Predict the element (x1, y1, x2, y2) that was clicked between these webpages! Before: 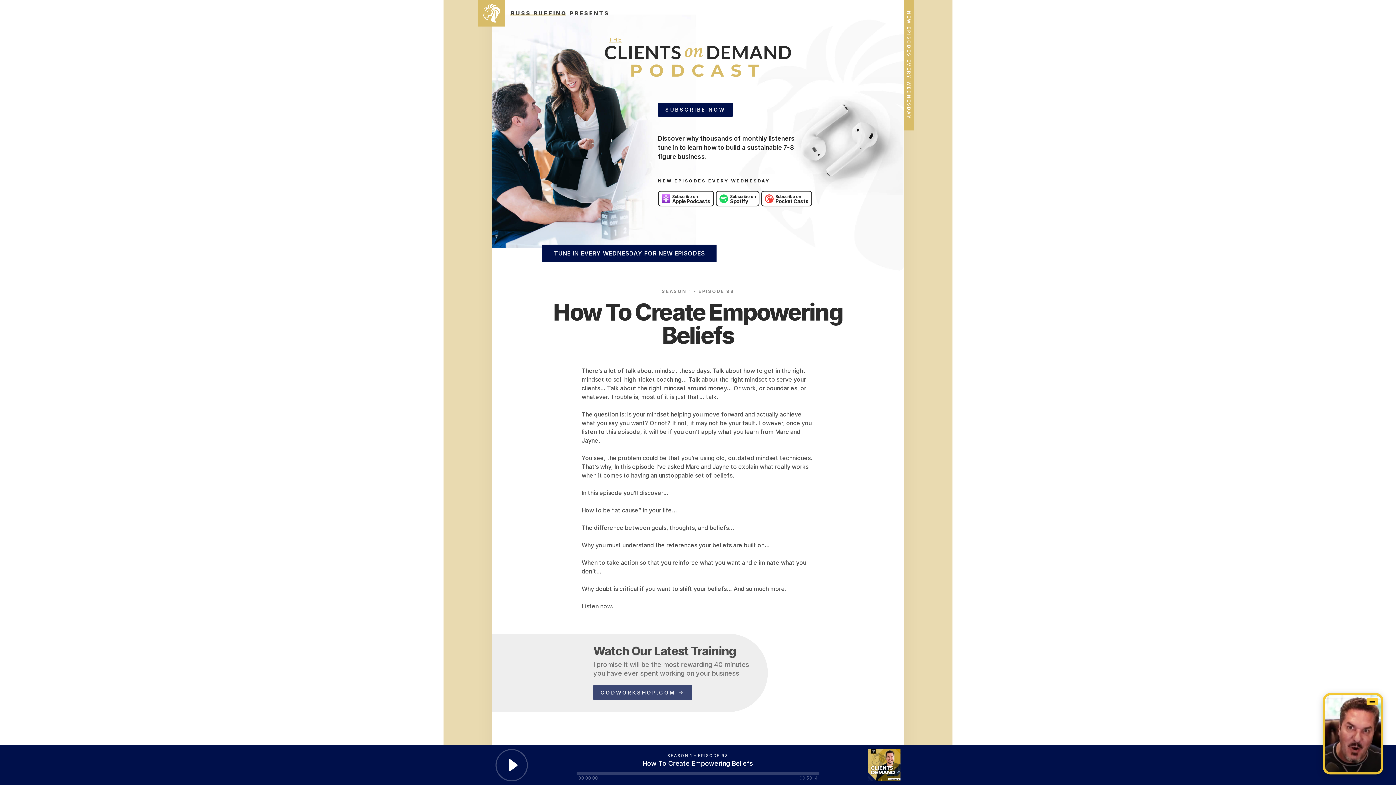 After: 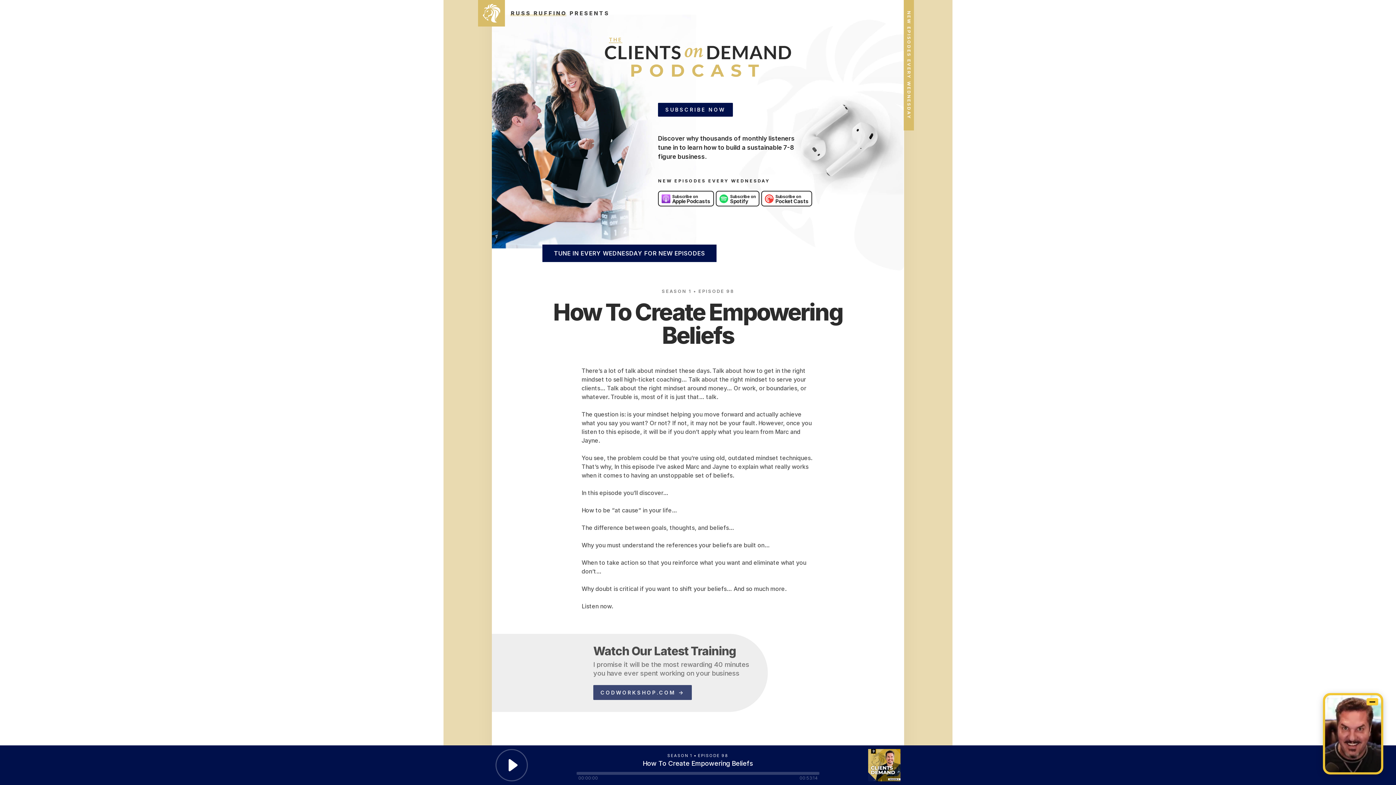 Action: bbox: (762, 191, 811, 205)